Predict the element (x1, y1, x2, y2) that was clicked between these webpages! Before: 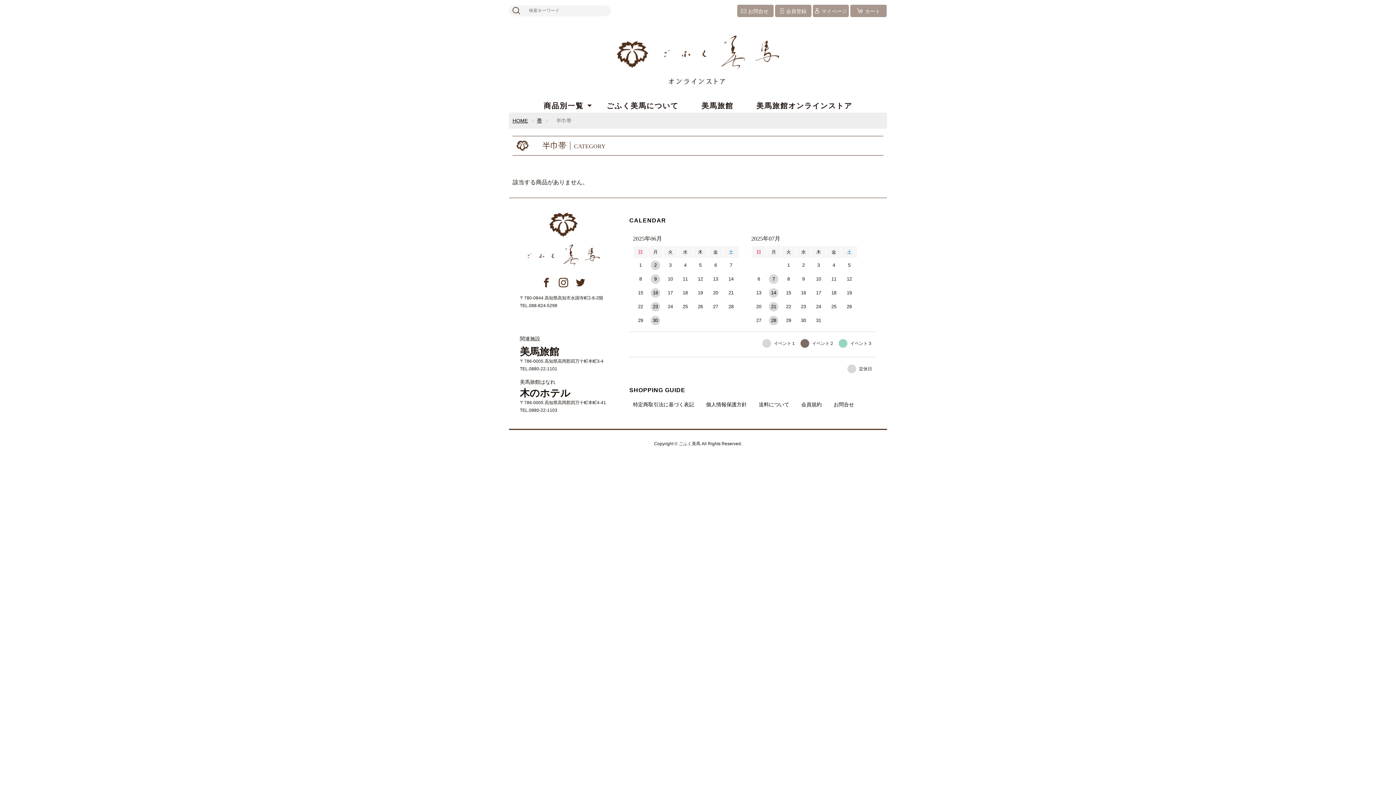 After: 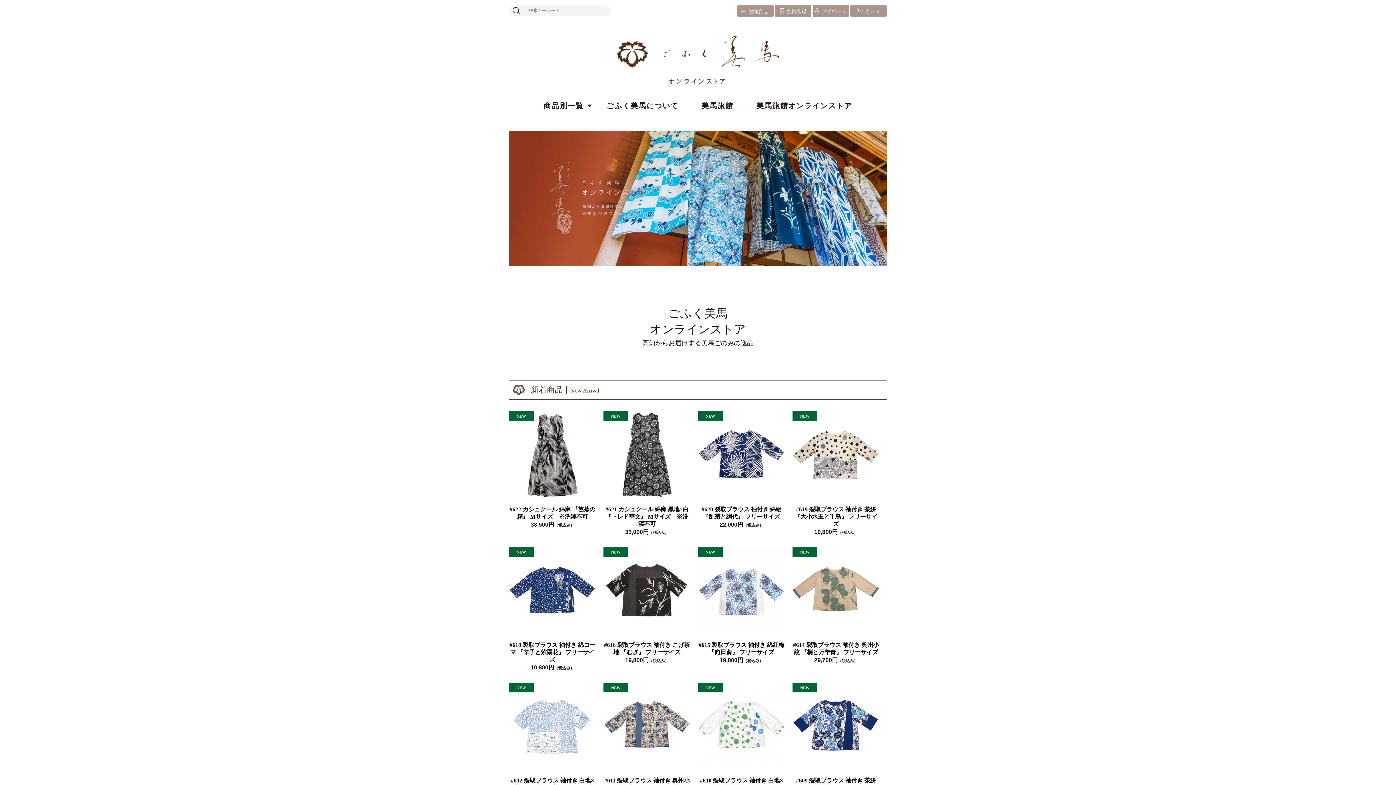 Action: label: HOME bbox: (512, 117, 528, 123)